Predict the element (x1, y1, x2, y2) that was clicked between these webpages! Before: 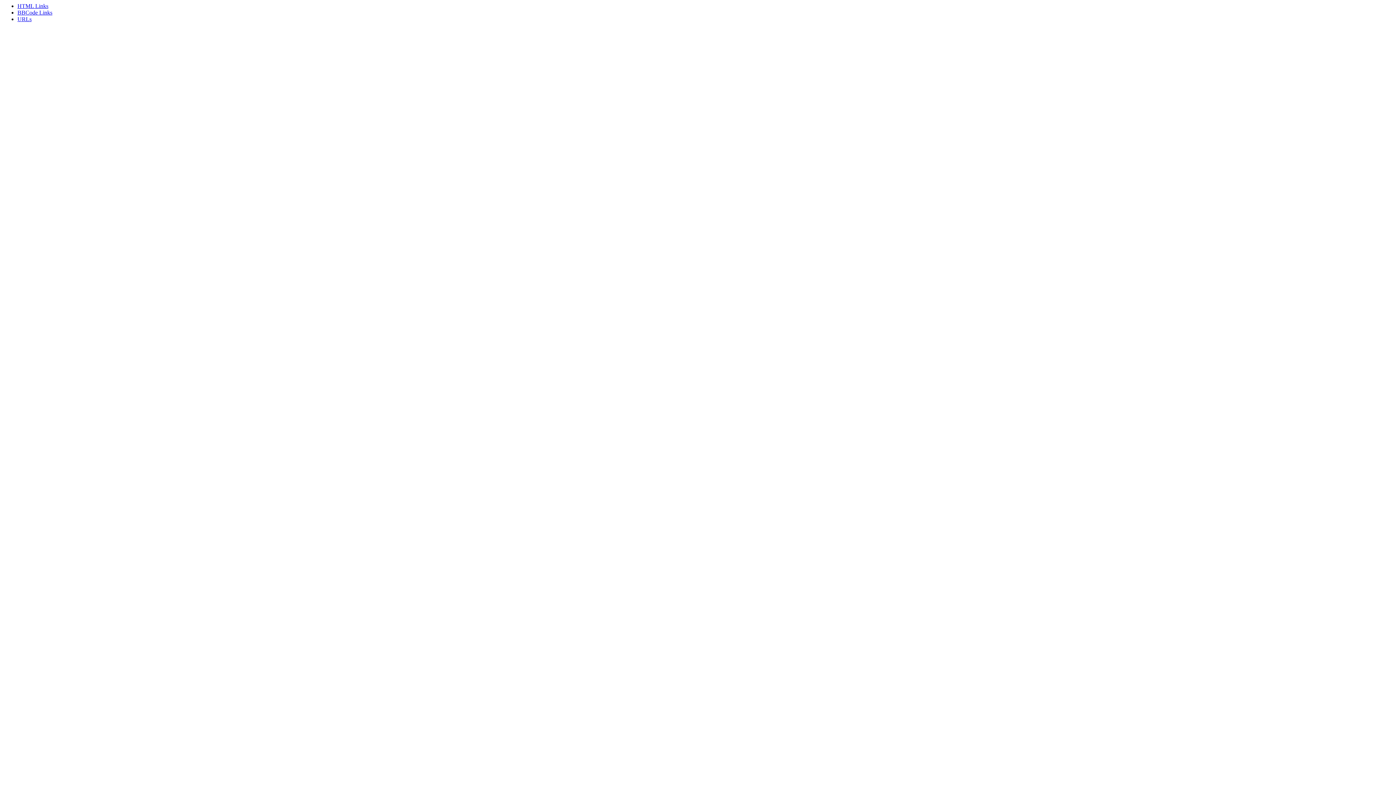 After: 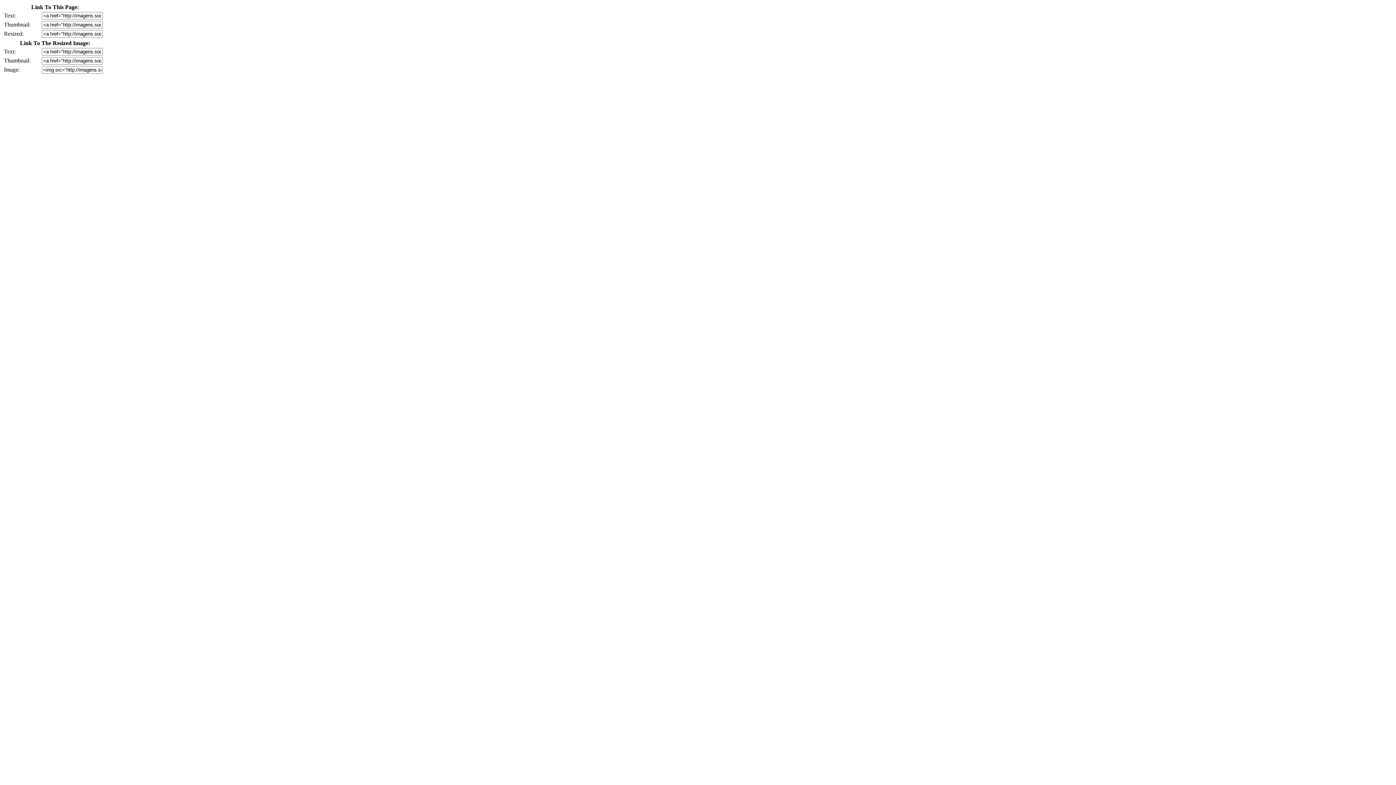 Action: bbox: (17, 2, 48, 9) label: HTML Links